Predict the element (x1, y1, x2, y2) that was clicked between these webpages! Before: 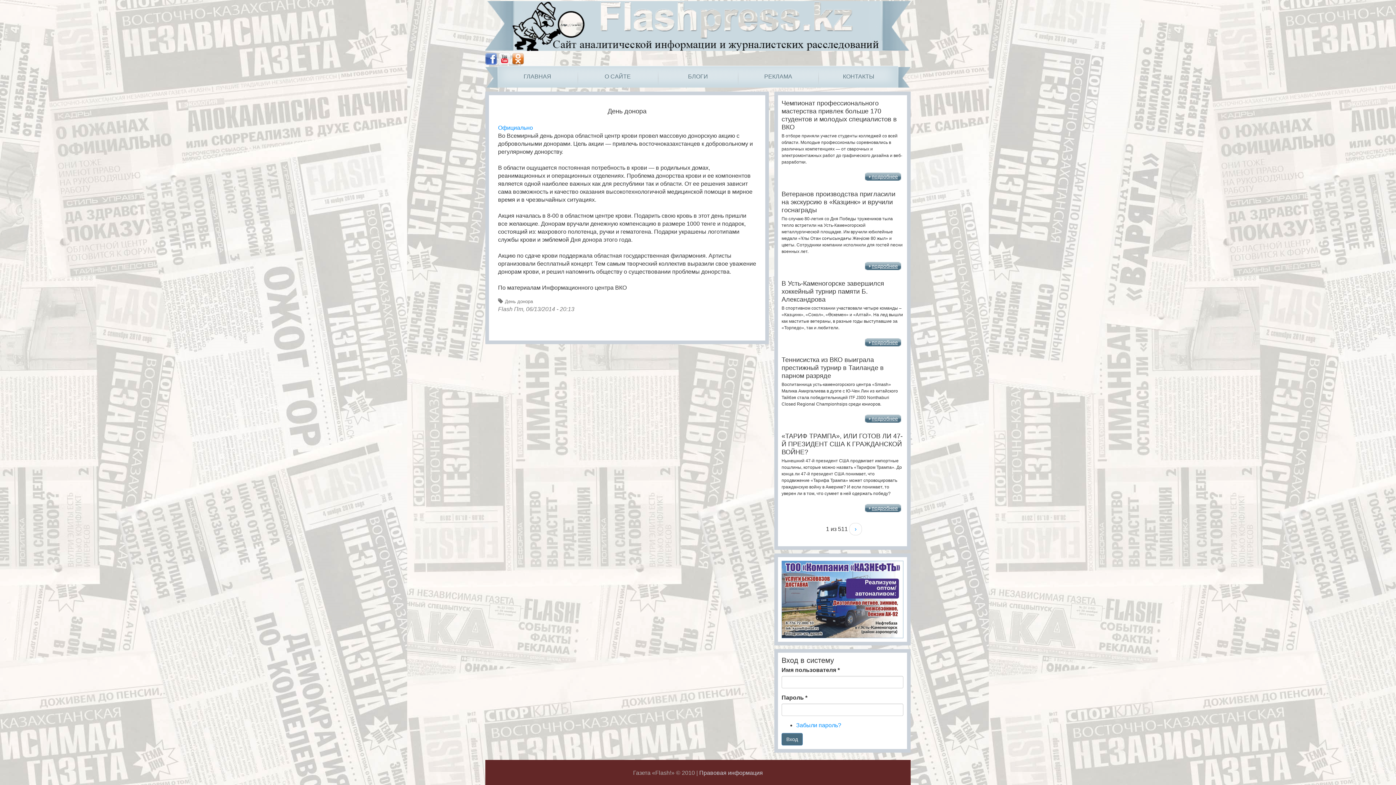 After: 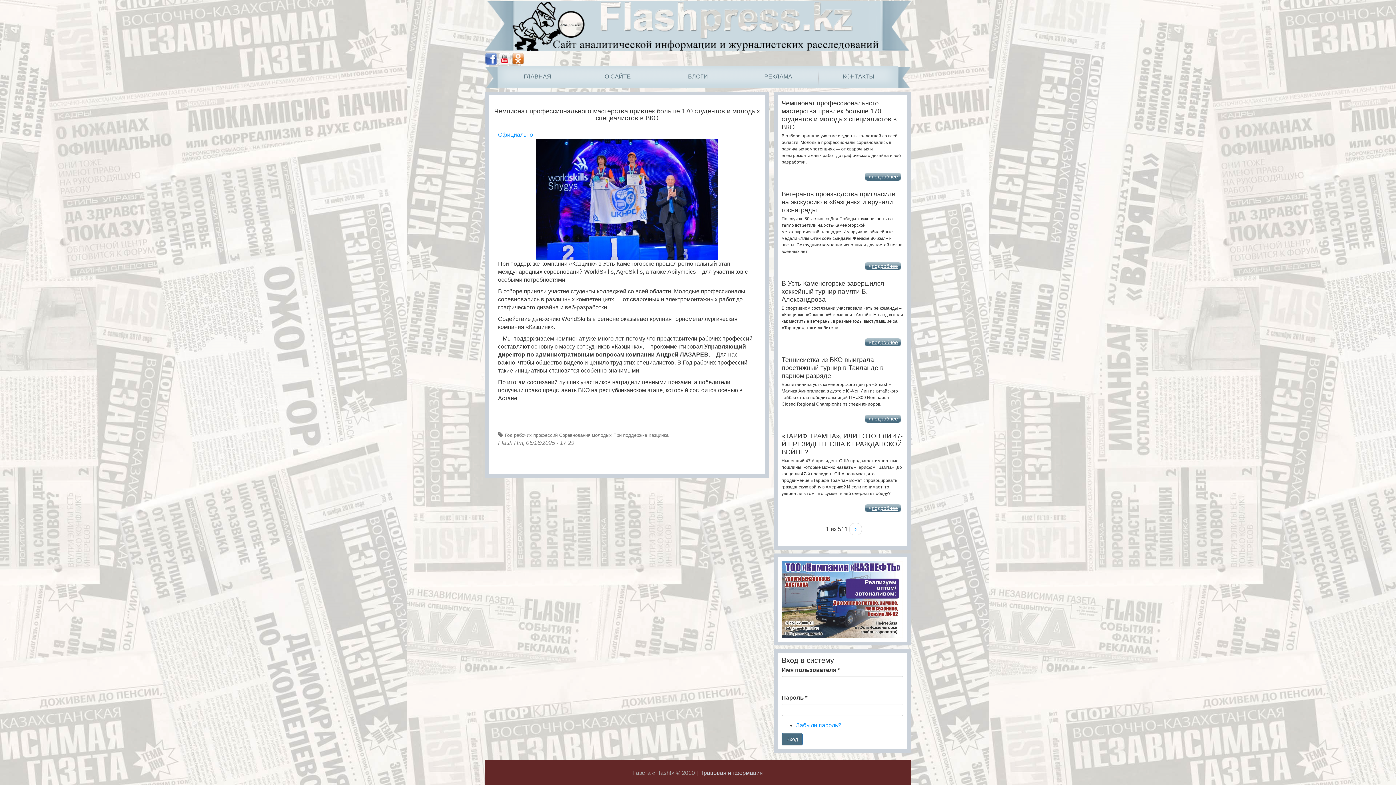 Action: label: Чемпионат профессионального мастерства привлек больше 170 студентов и молодых специалистов в ВКО bbox: (781, 99, 897, 130)